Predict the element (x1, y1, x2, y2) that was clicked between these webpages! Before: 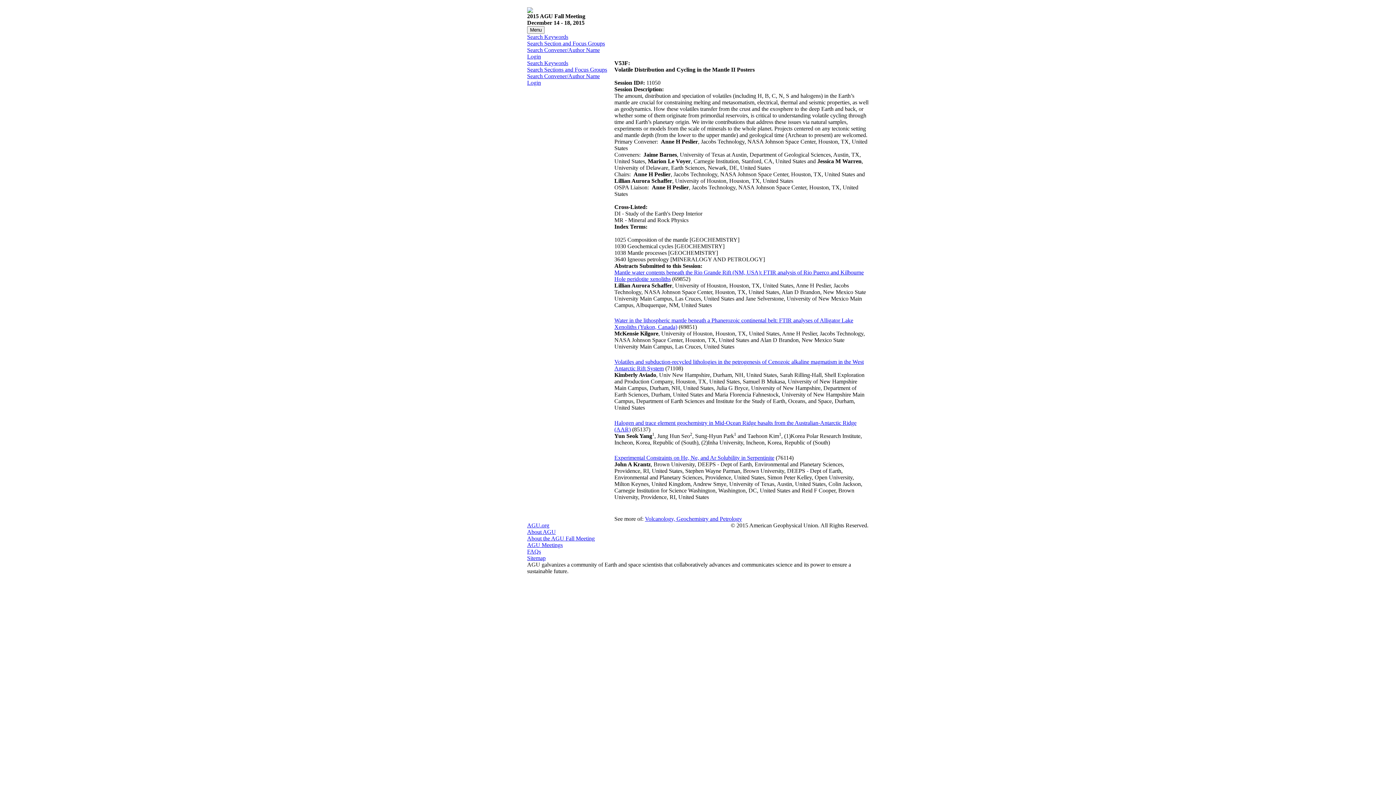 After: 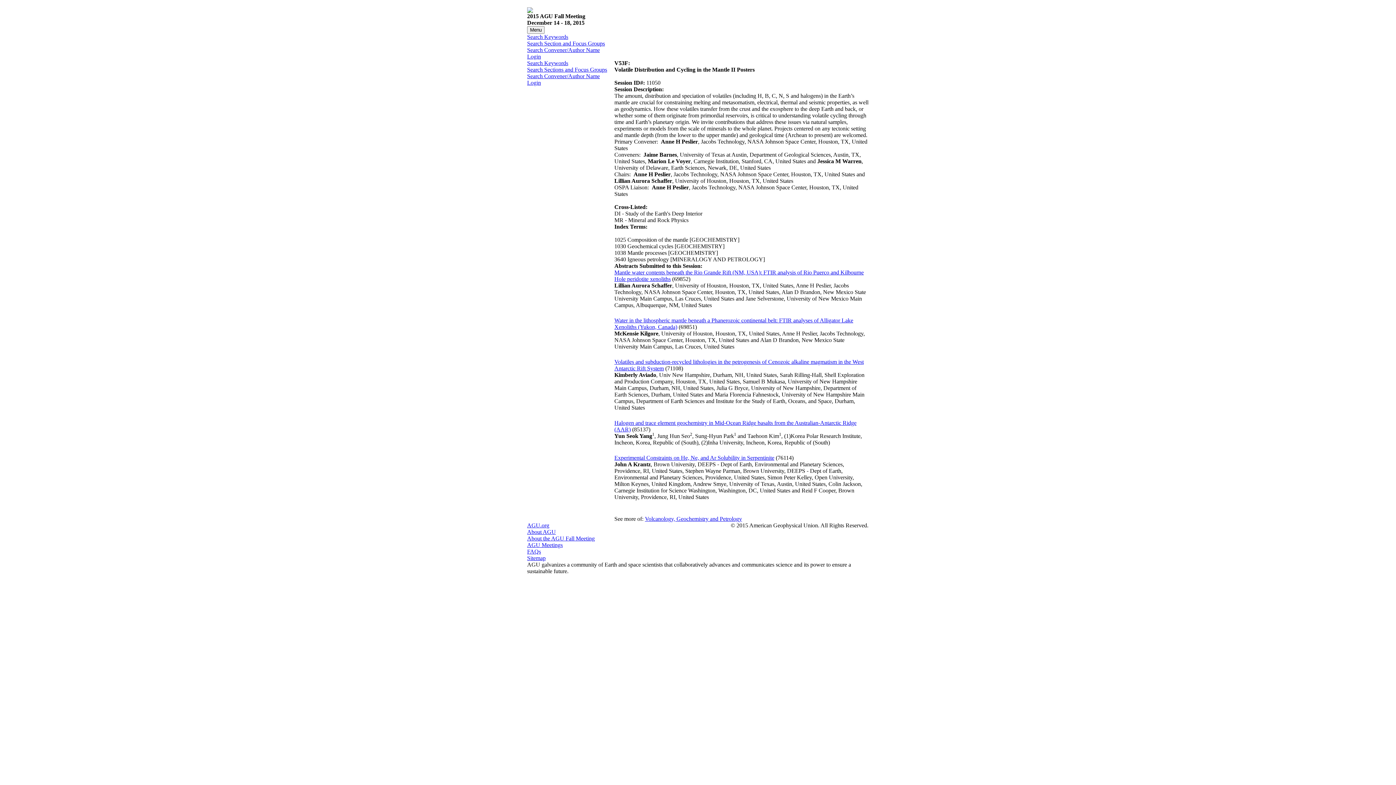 Action: label: Sitemap bbox: (527, 555, 545, 561)